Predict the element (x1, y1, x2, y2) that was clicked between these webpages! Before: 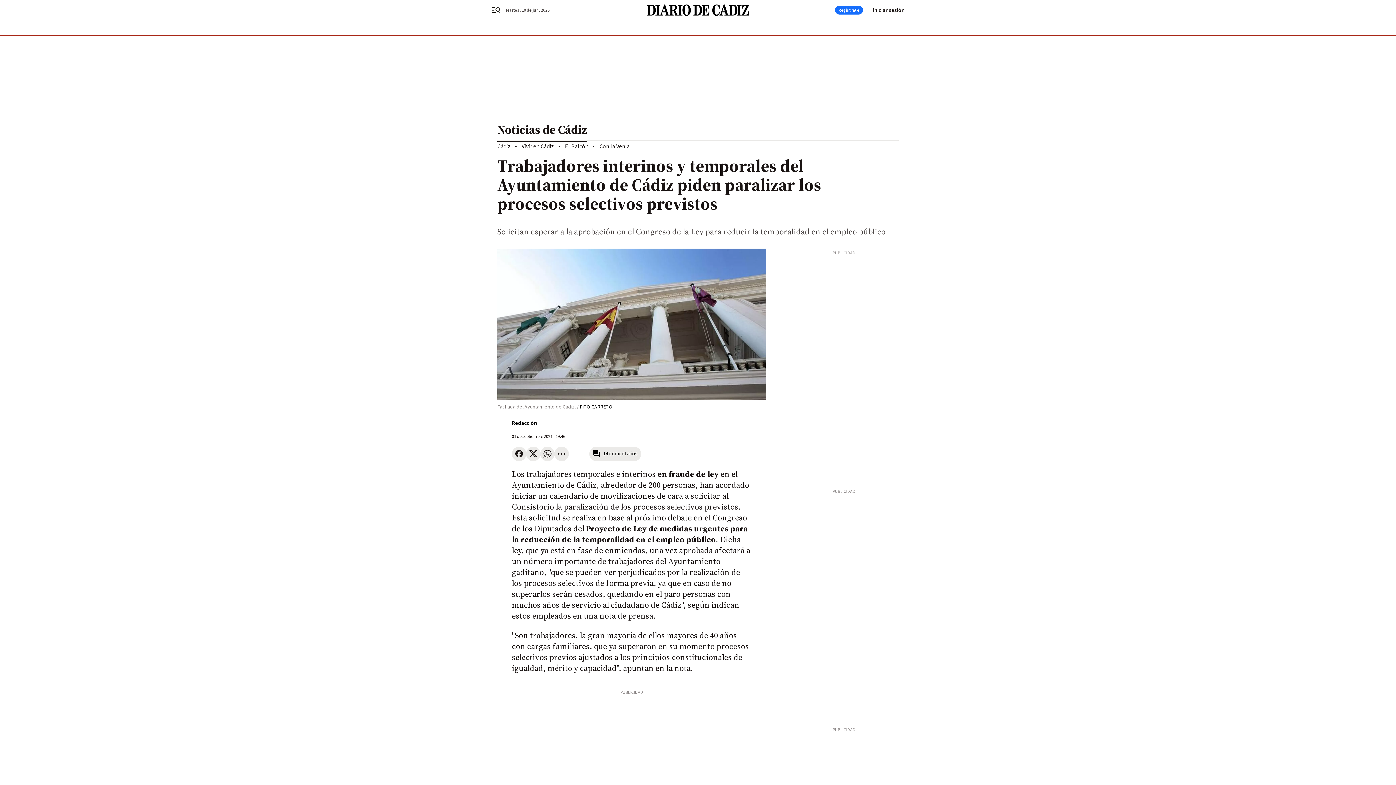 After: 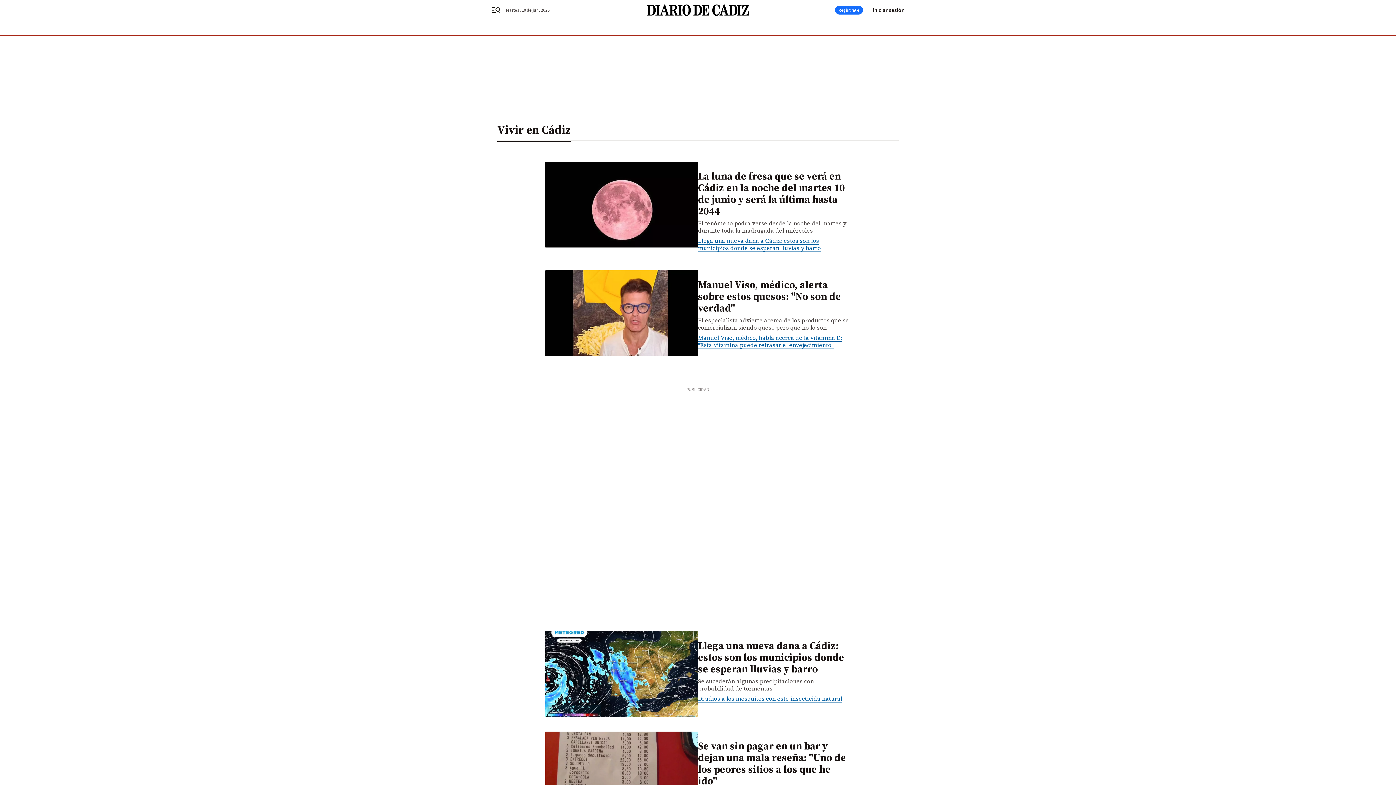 Action: bbox: (521, 142, 554, 150) label: Vivir en Cádiz